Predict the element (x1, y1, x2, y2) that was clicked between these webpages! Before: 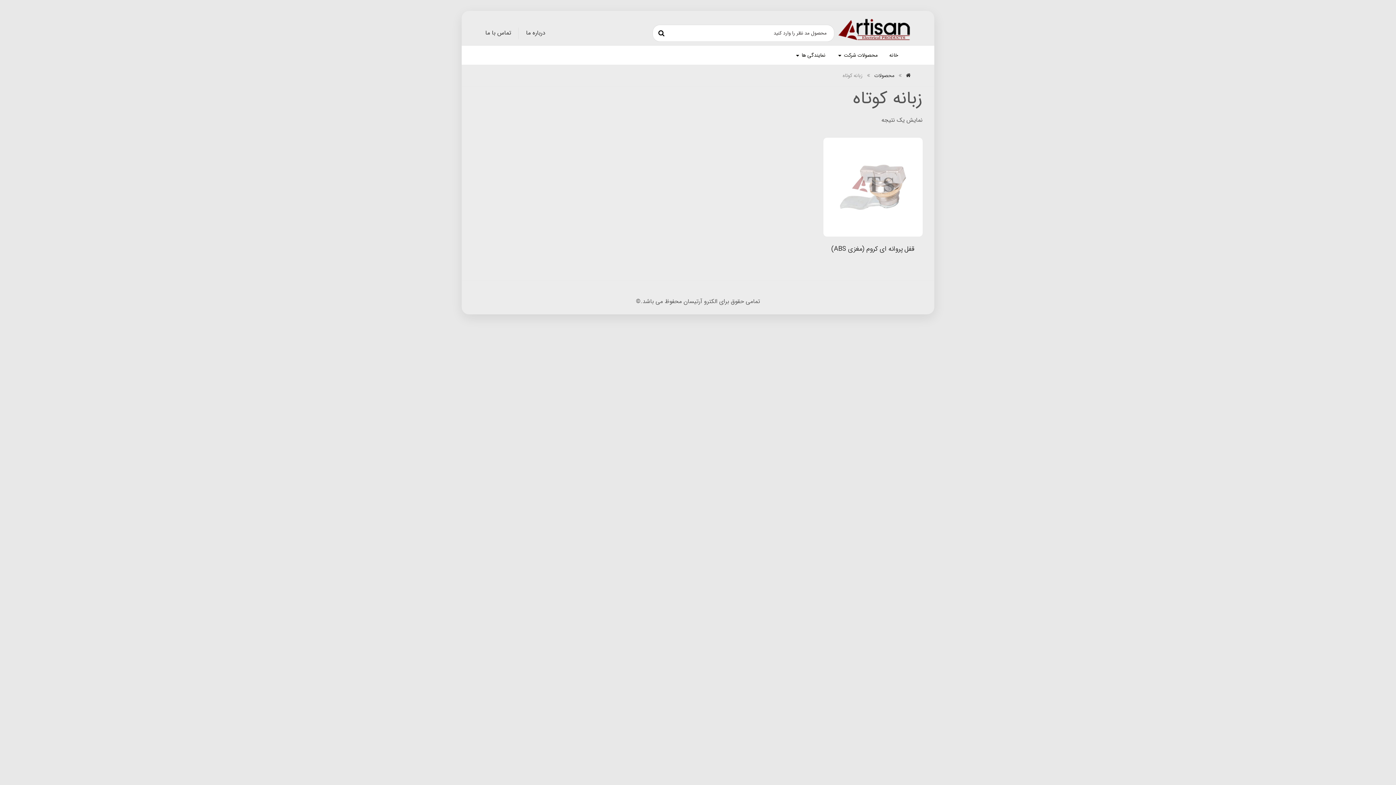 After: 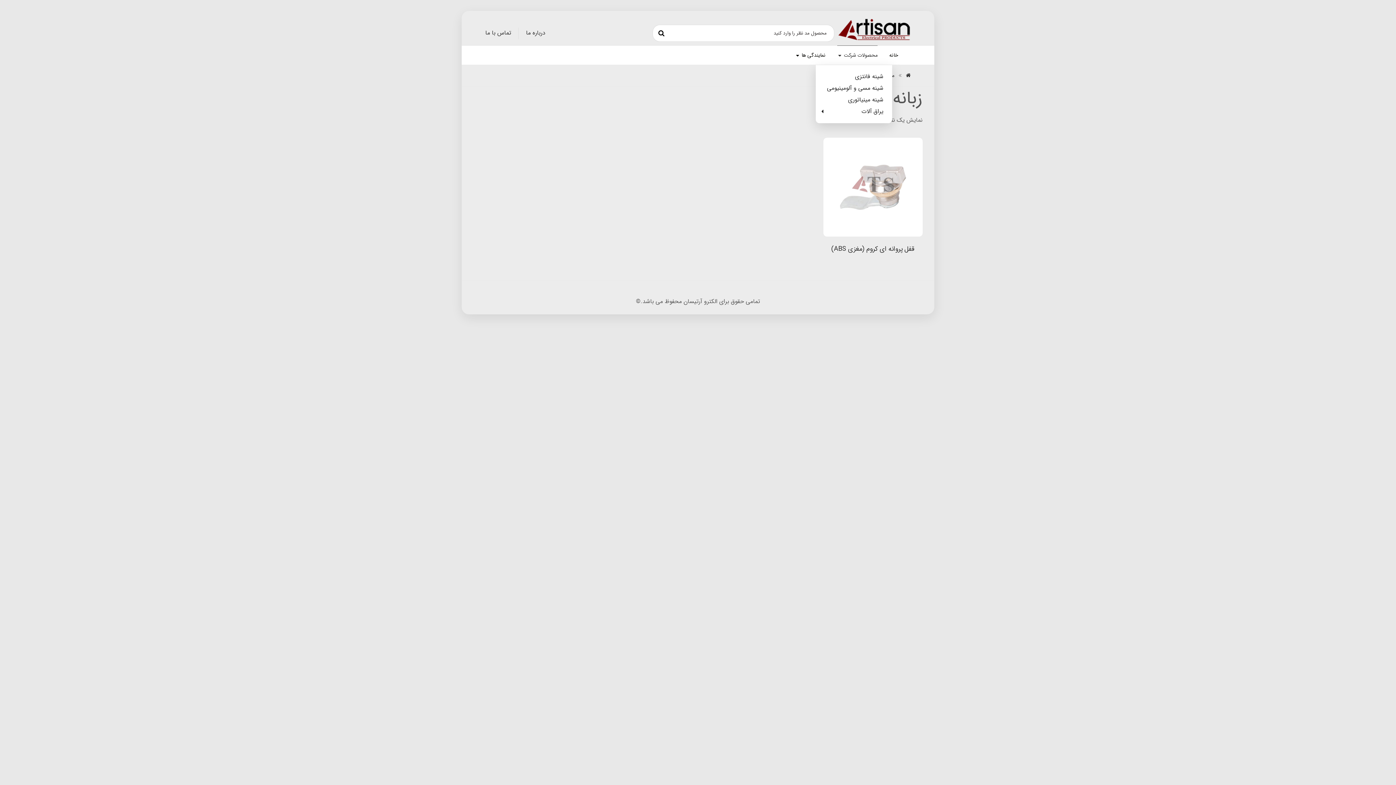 Action: label: محصولات شرکت bbox: (837, 45, 877, 64)